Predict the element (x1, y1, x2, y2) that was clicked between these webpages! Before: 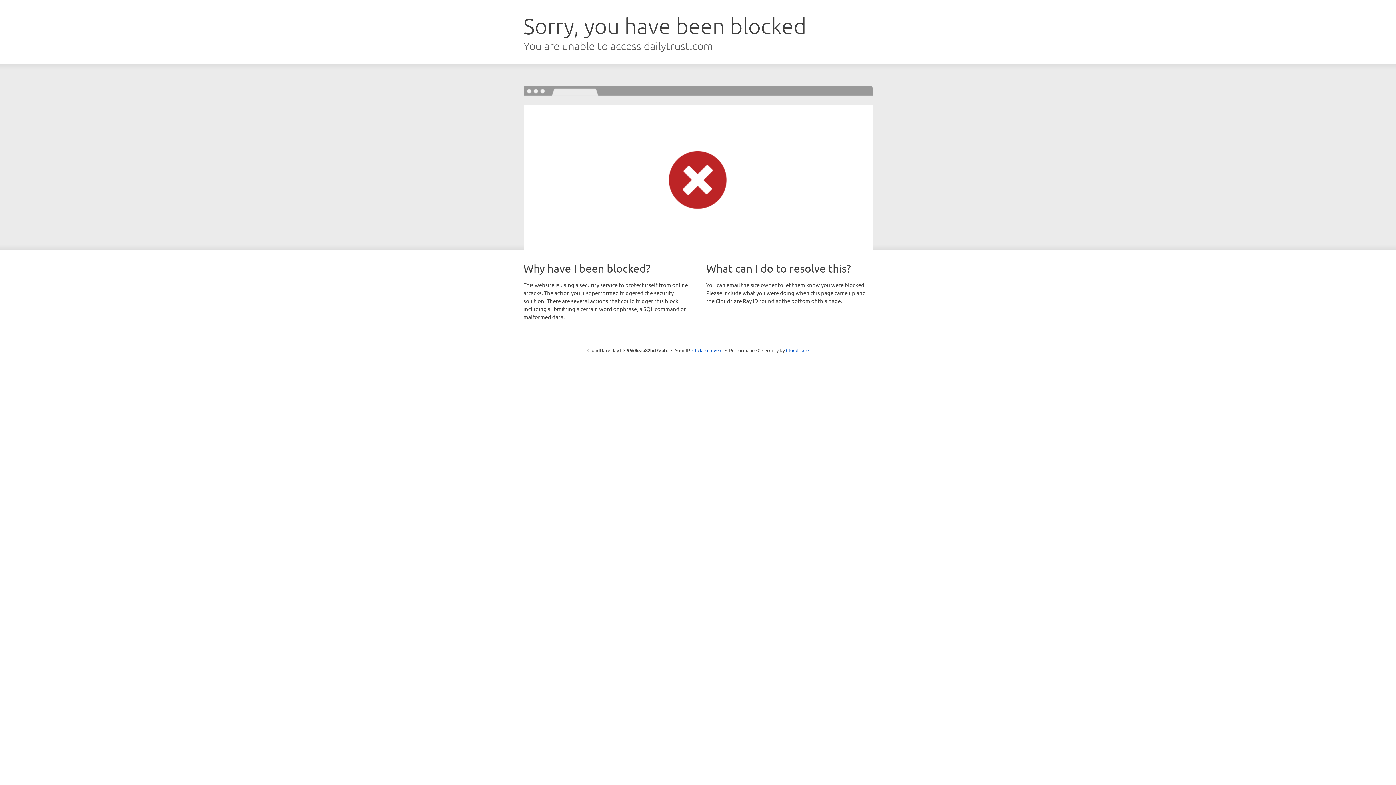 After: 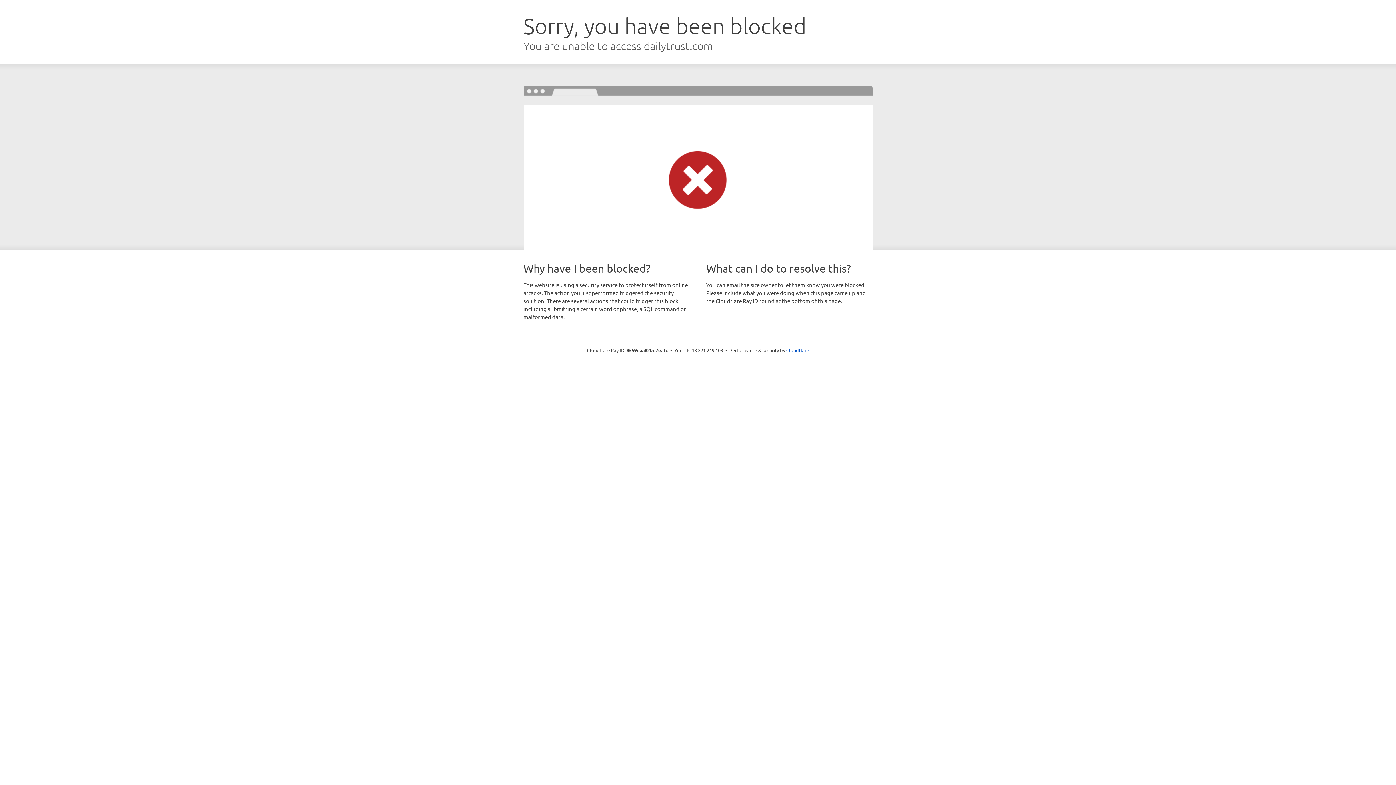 Action: label: Click to reveal bbox: (692, 346, 722, 353)